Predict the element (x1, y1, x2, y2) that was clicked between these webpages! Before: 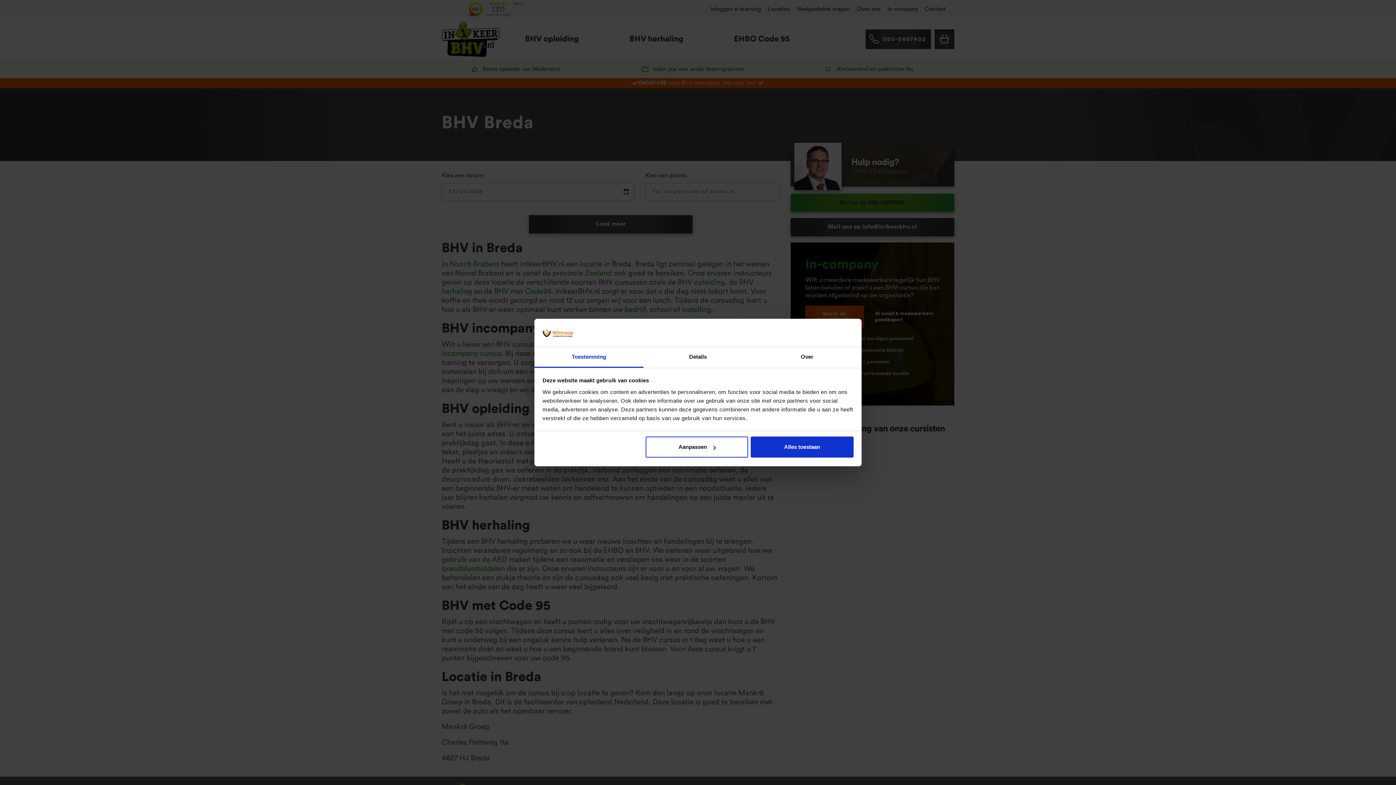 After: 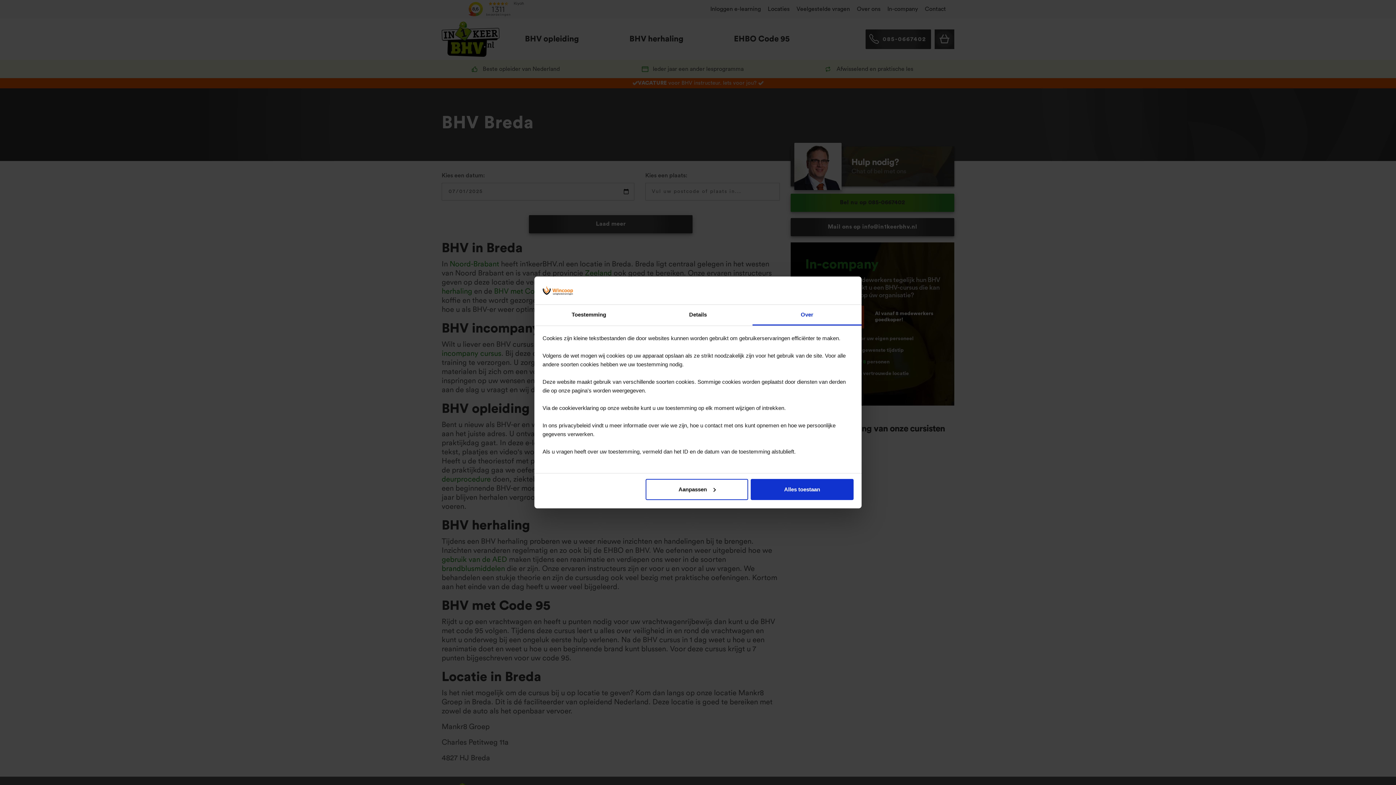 Action: bbox: (752, 347, 861, 367) label: Over